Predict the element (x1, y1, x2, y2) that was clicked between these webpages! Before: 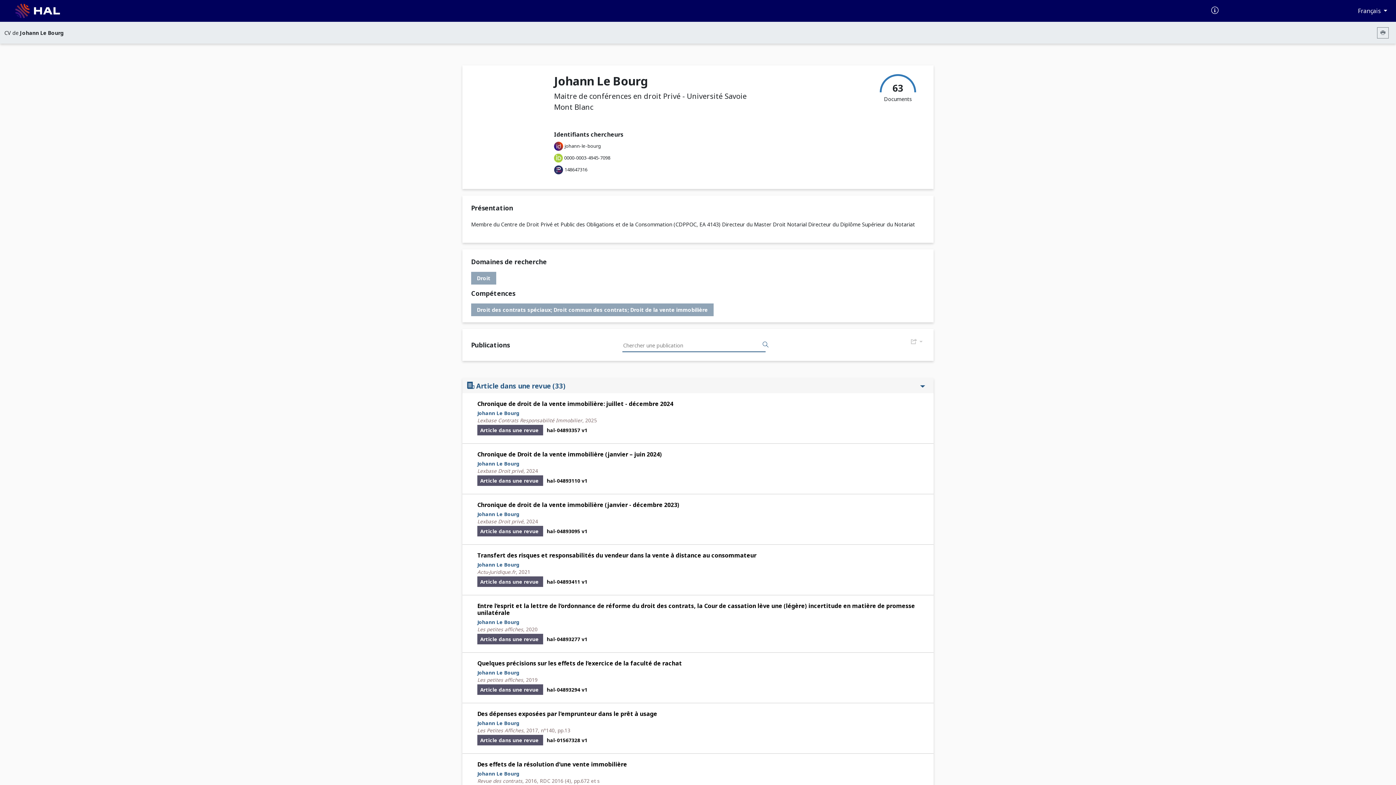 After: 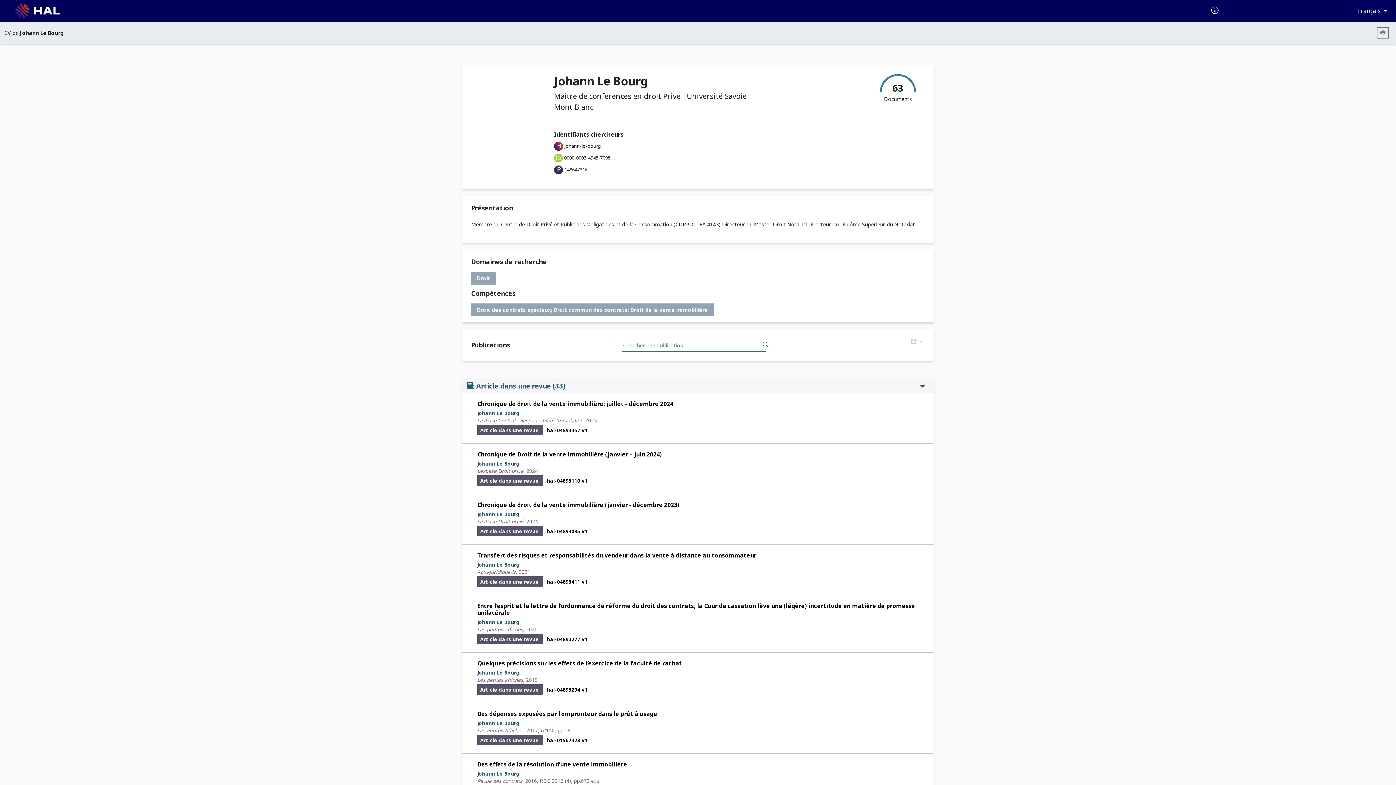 Action: label: hal-04893110 v1 bbox: (546, 477, 587, 484)